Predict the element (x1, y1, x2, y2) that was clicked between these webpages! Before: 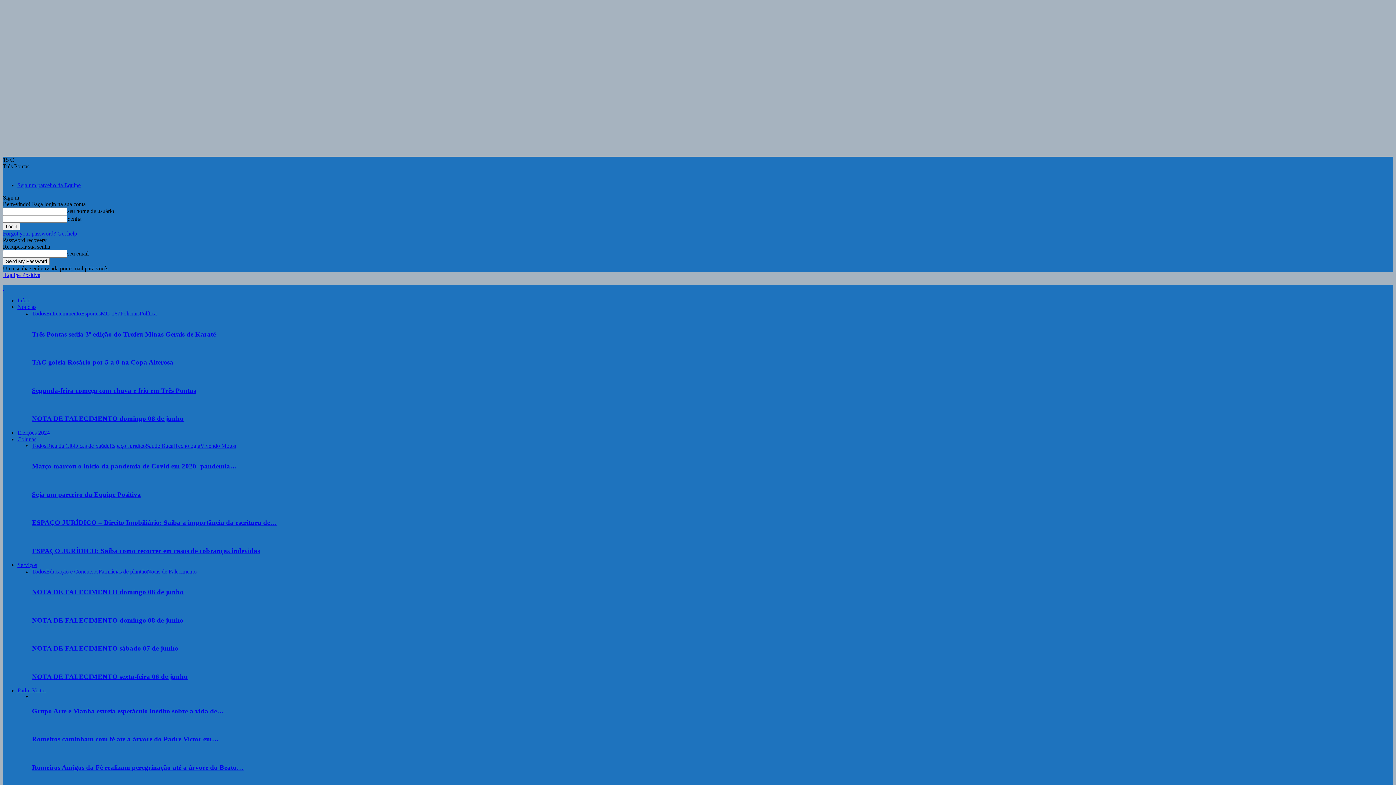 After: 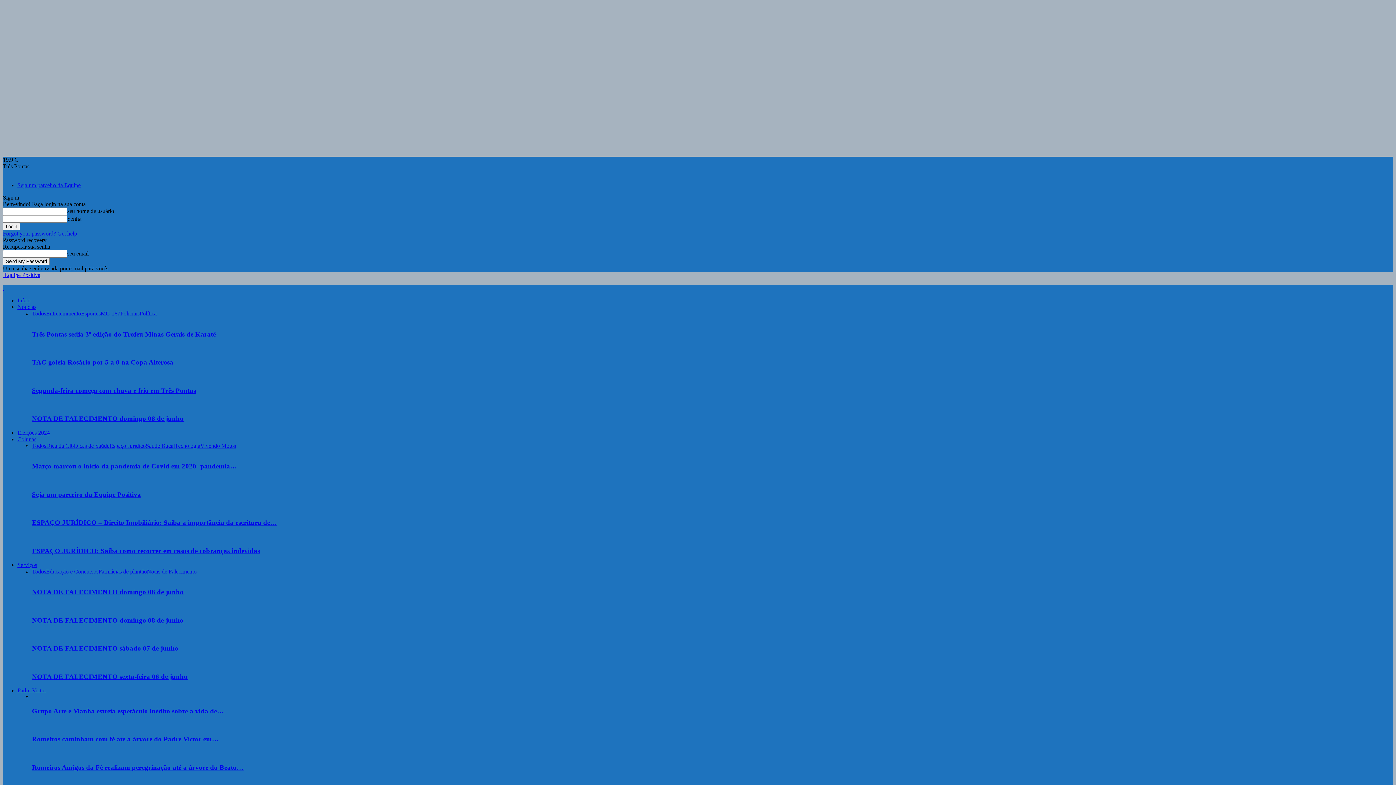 Action: bbox: (32, 386, 196, 394) label: Segunda-feira começa com chuva e frio em Três Pontas